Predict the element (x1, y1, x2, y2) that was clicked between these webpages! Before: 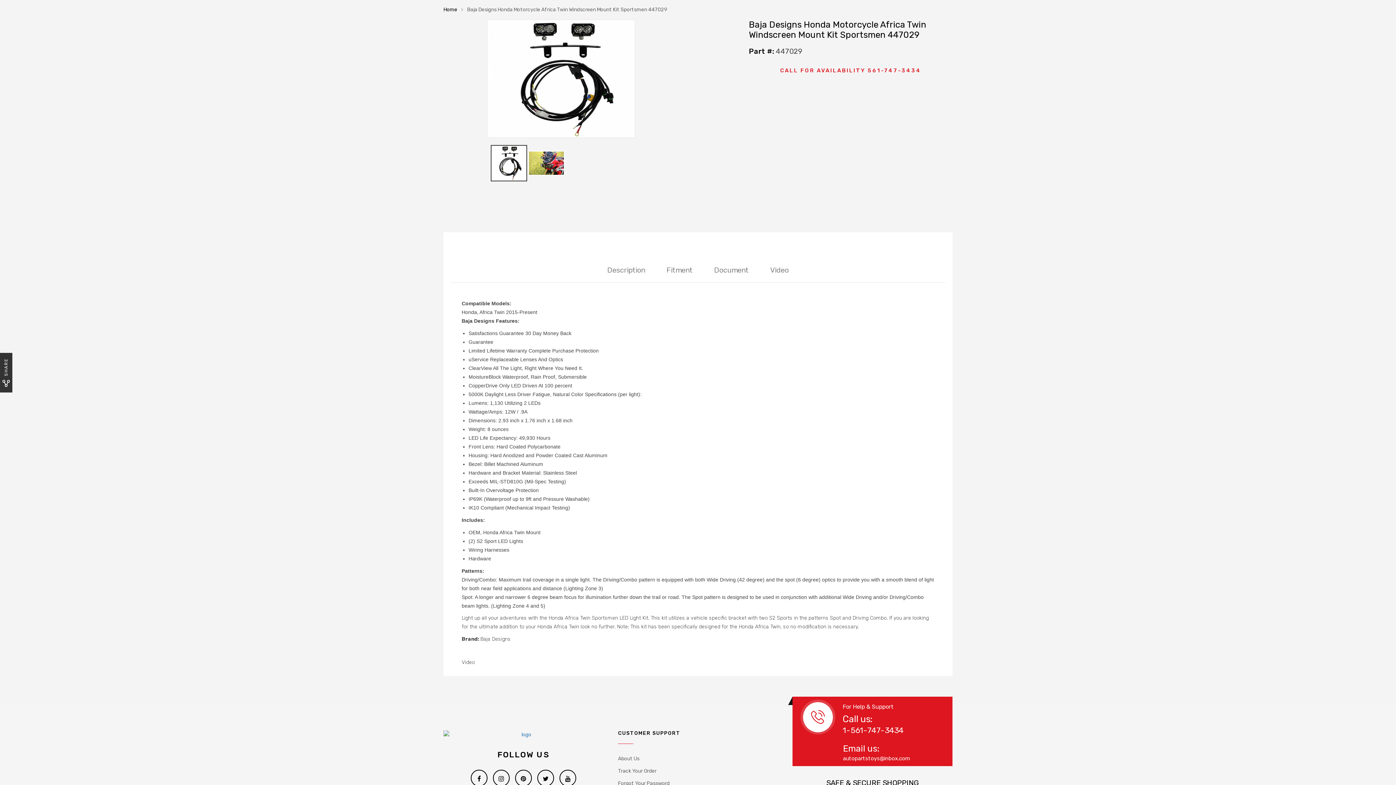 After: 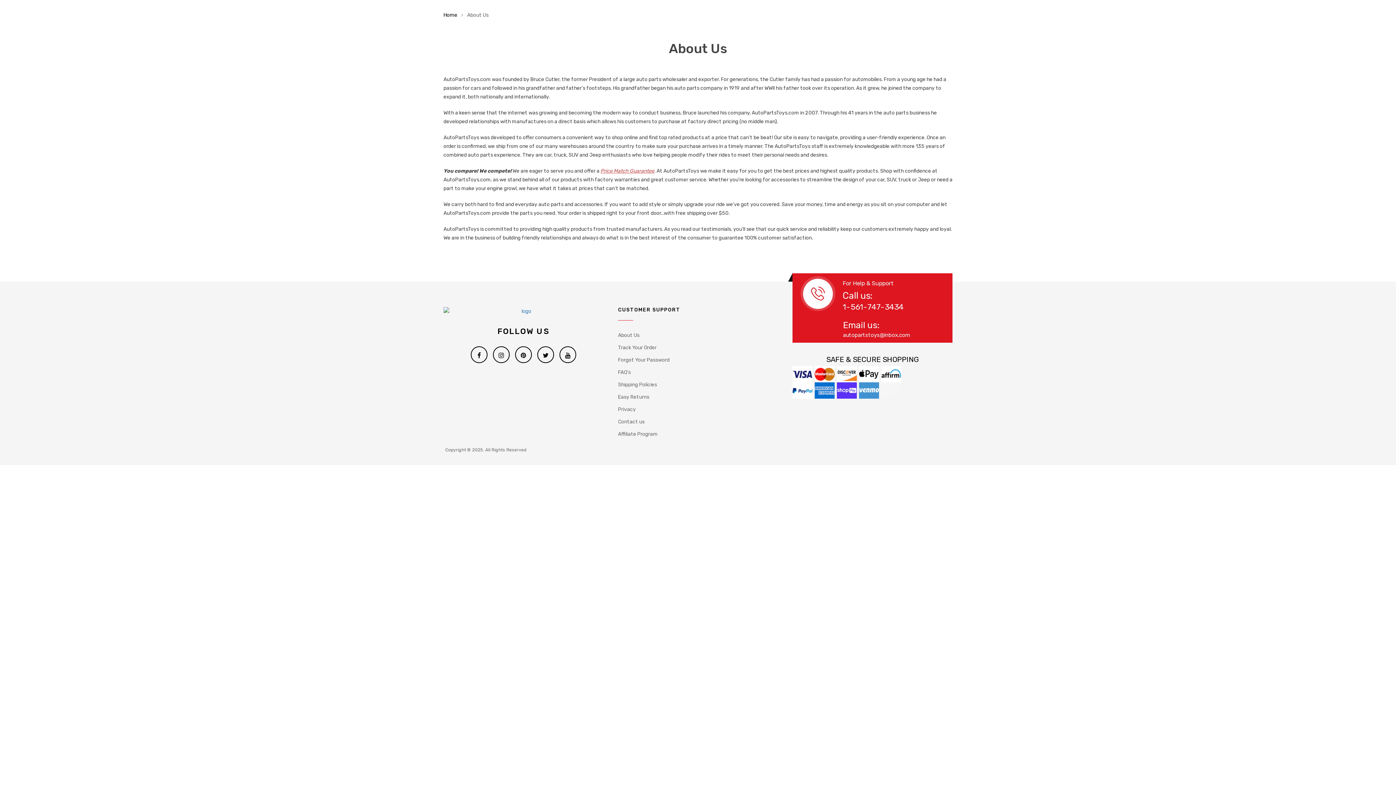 Action: label: About Us bbox: (618, 753, 639, 765)